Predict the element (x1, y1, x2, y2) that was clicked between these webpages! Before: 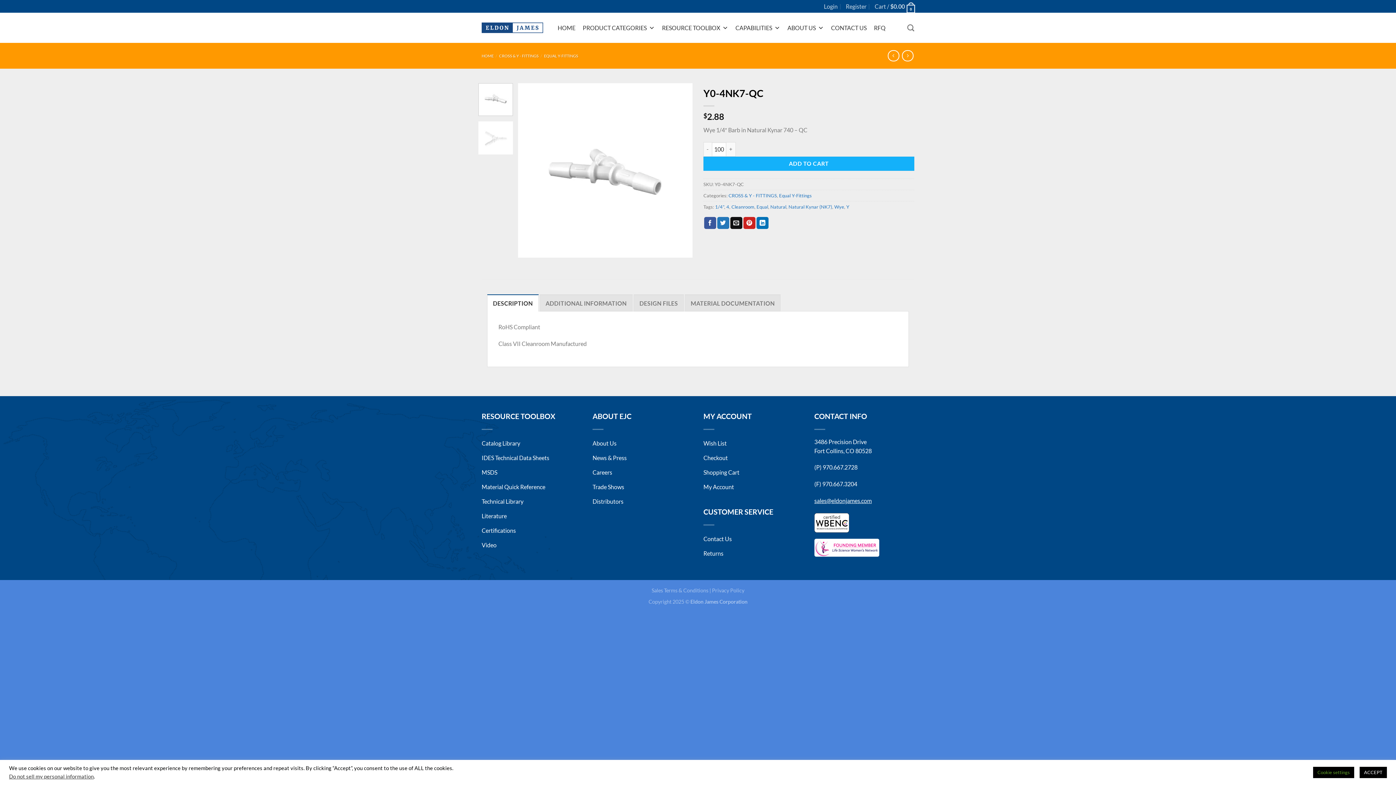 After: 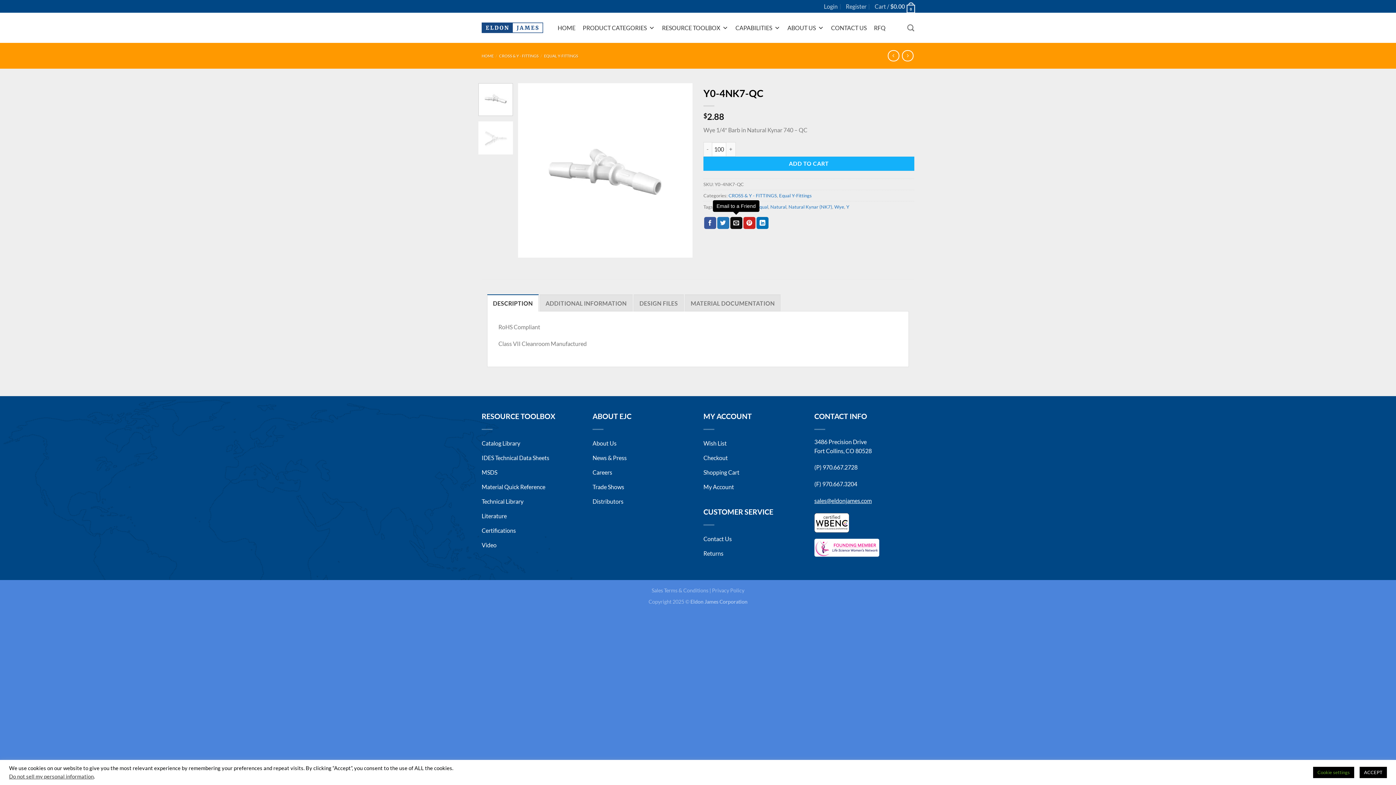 Action: label: Email to a Friend bbox: (730, 216, 742, 228)